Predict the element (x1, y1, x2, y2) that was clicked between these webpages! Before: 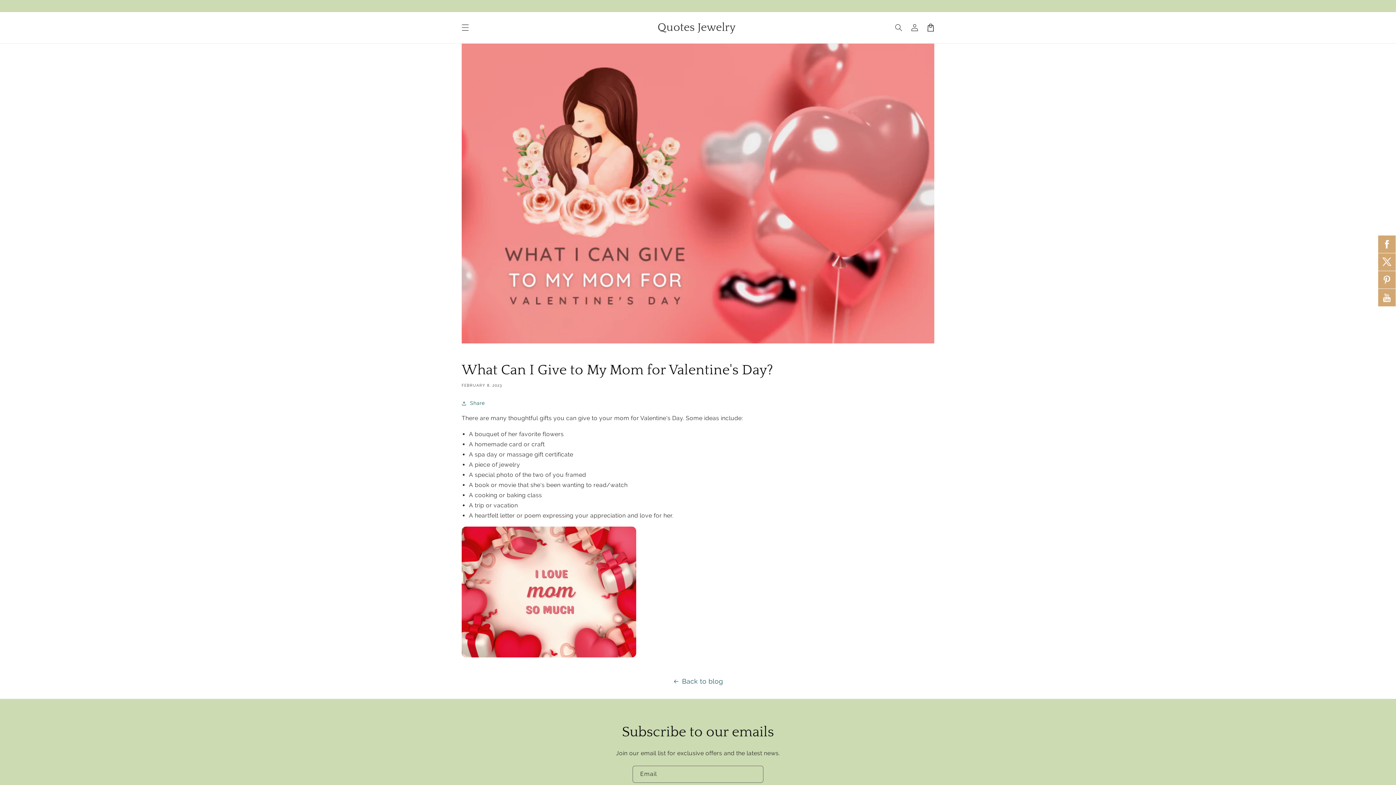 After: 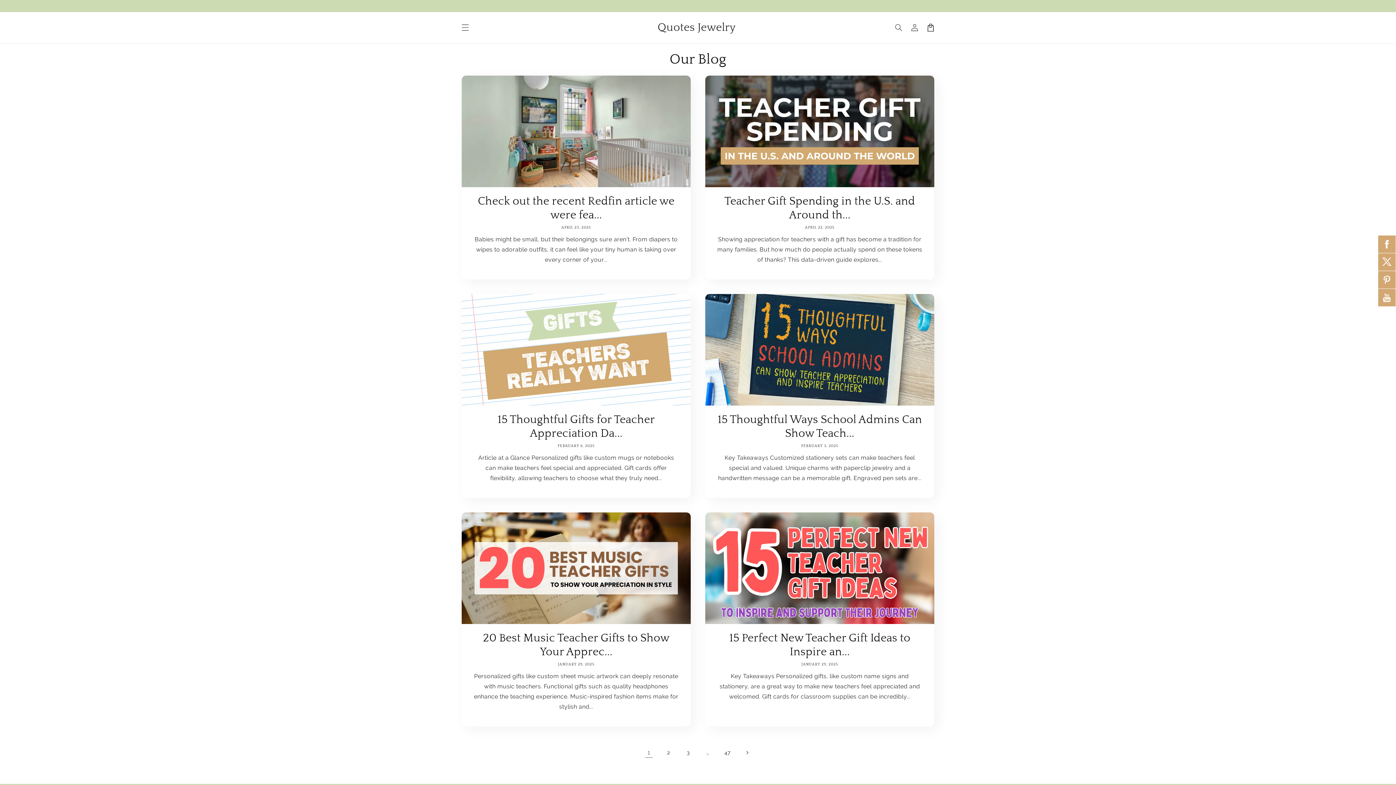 Action: label: Back to blog bbox: (0, 676, 1396, 687)